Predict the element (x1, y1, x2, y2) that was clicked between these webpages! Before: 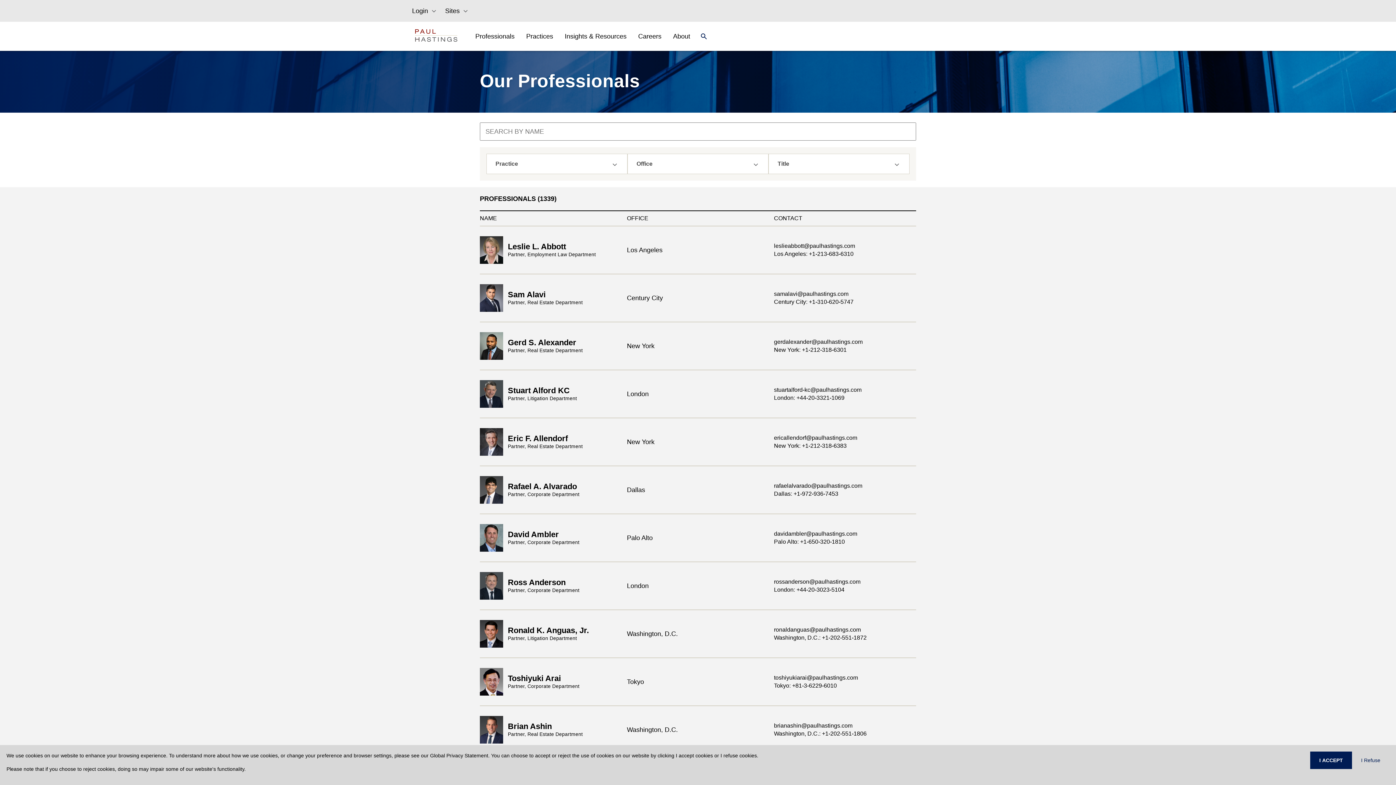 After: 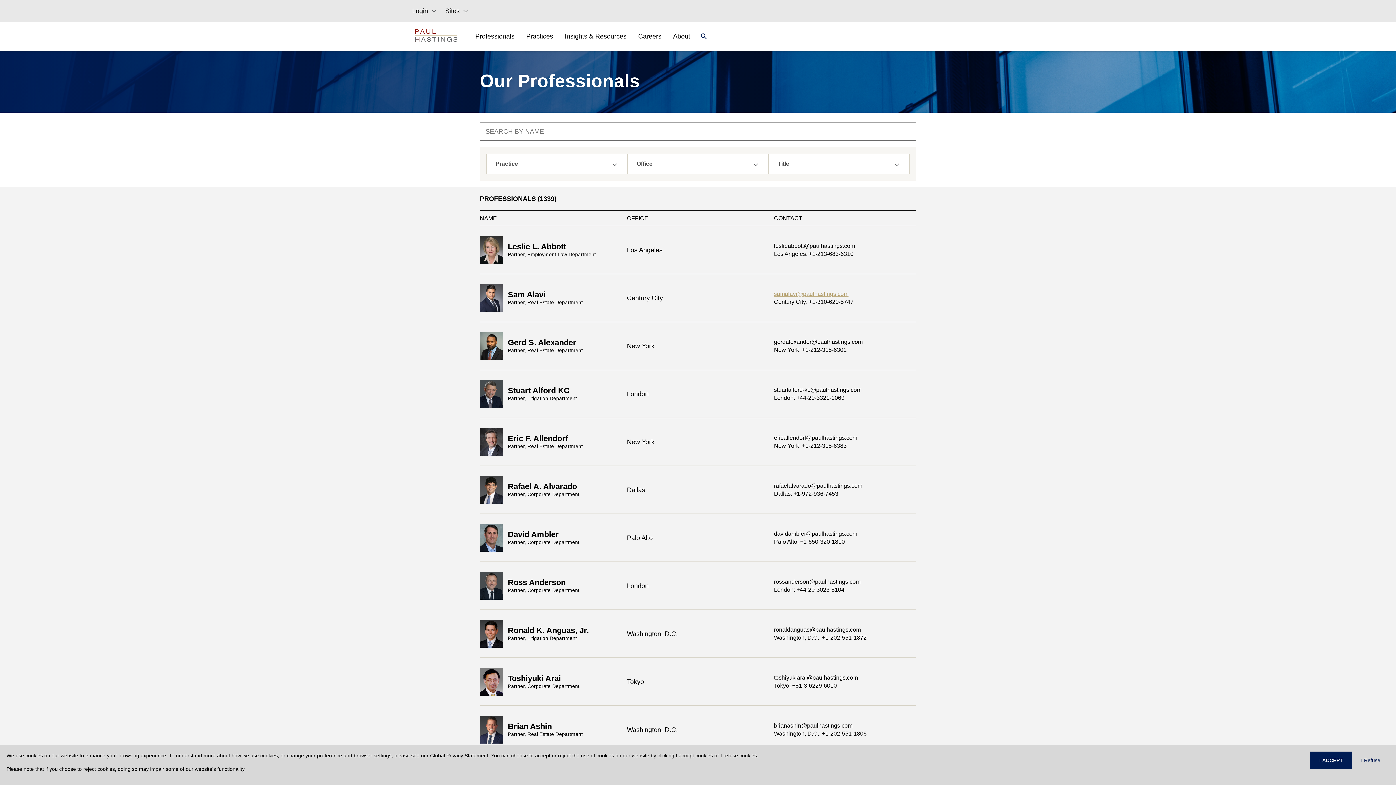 Action: bbox: (774, 290, 916, 298) label: samalavi@paulhastings.com